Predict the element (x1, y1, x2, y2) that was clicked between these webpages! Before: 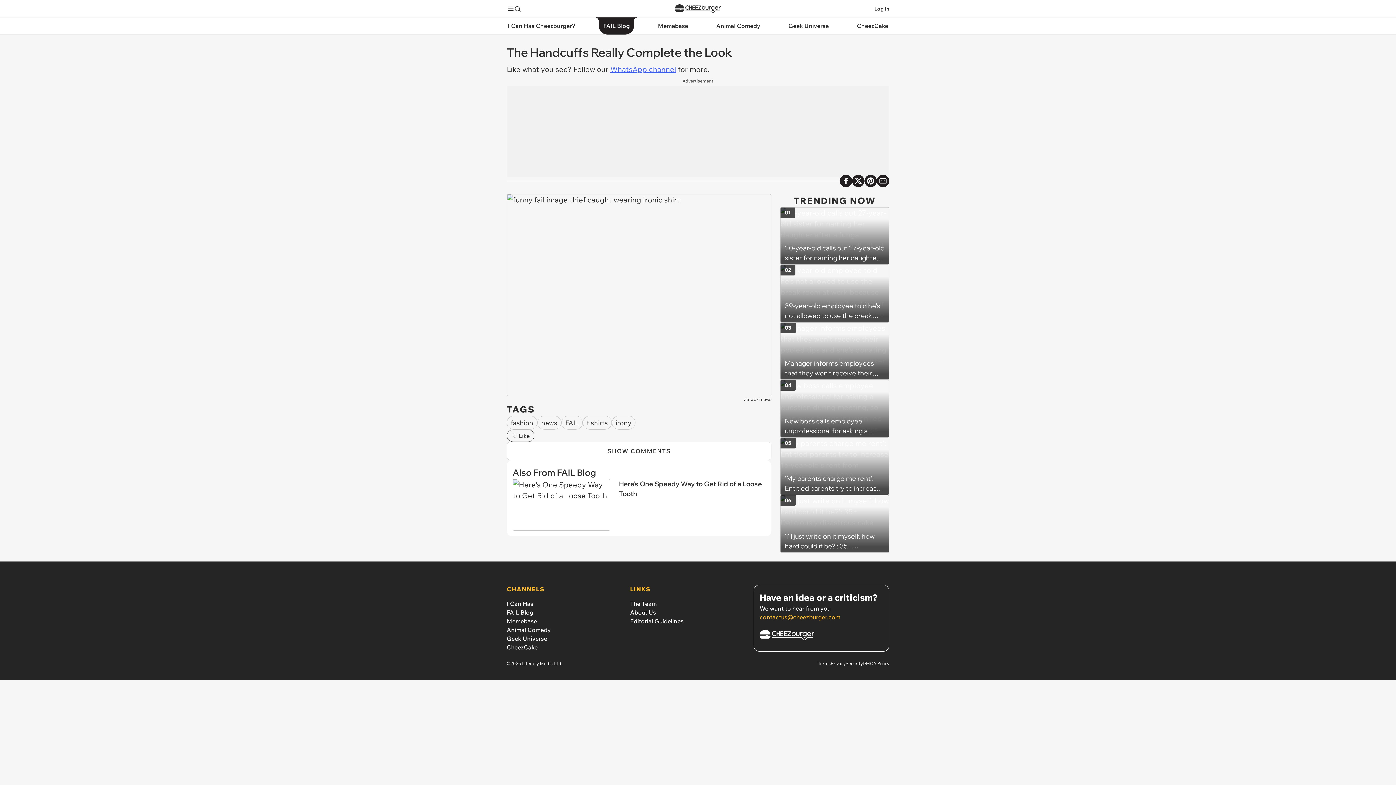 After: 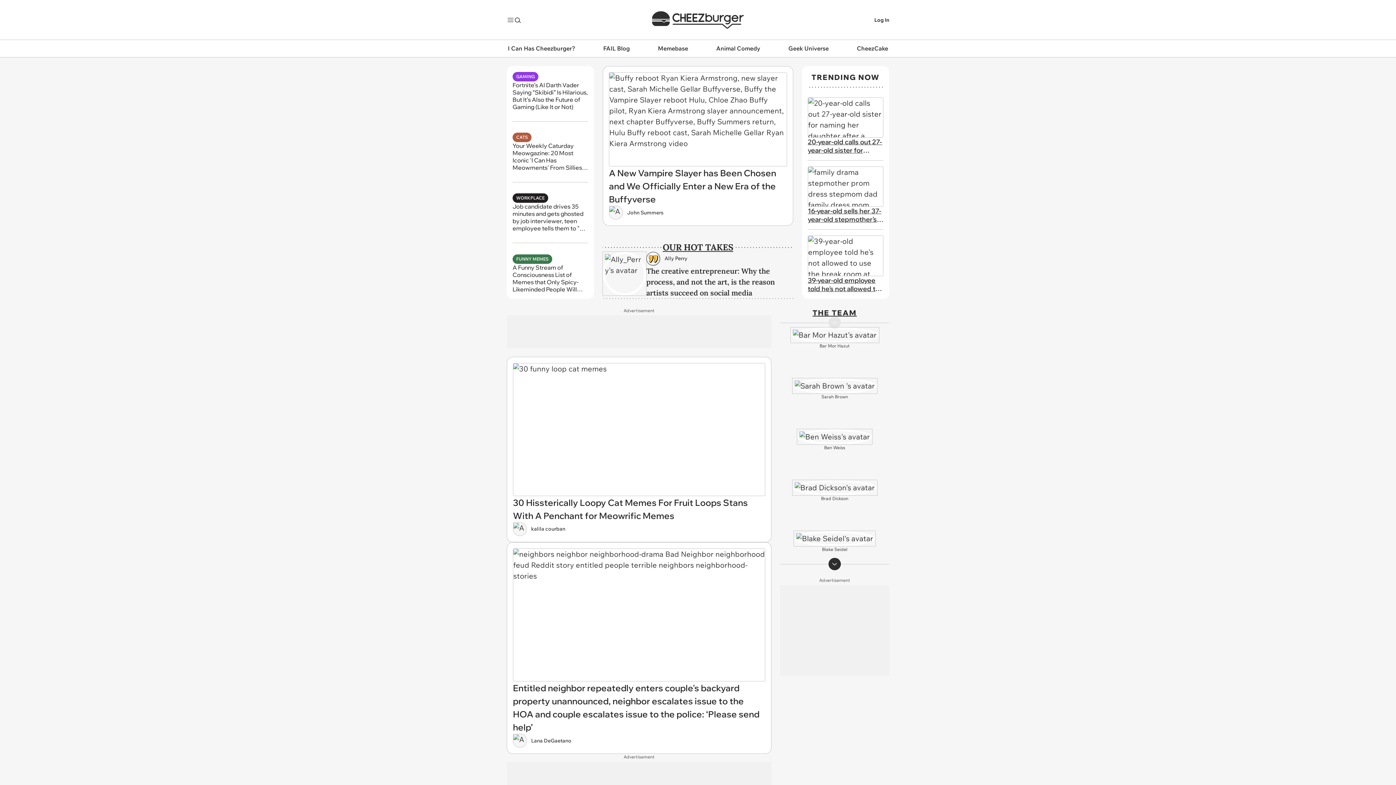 Action: bbox: (674, 2, 721, 15)